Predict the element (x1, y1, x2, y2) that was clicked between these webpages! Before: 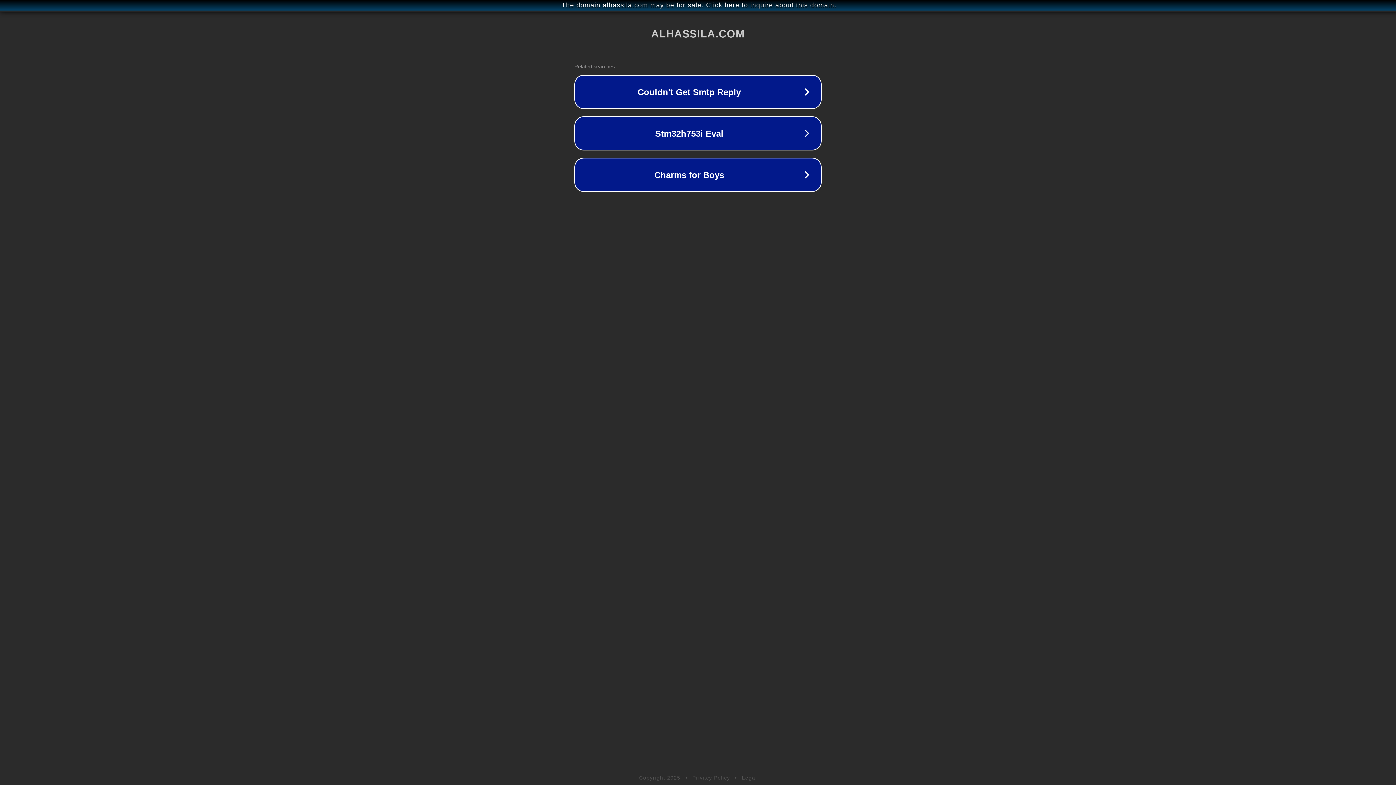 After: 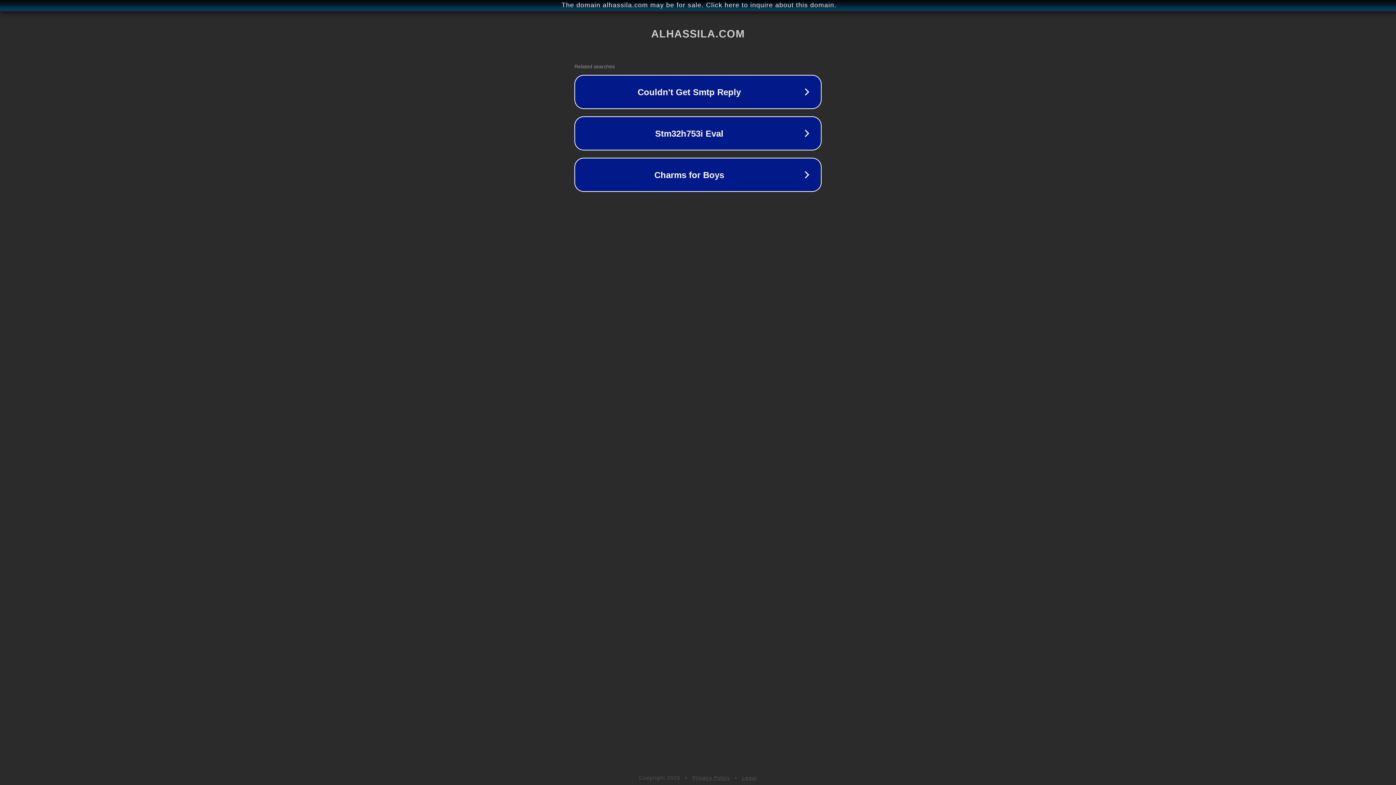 Action: label: Legal bbox: (742, 775, 757, 781)